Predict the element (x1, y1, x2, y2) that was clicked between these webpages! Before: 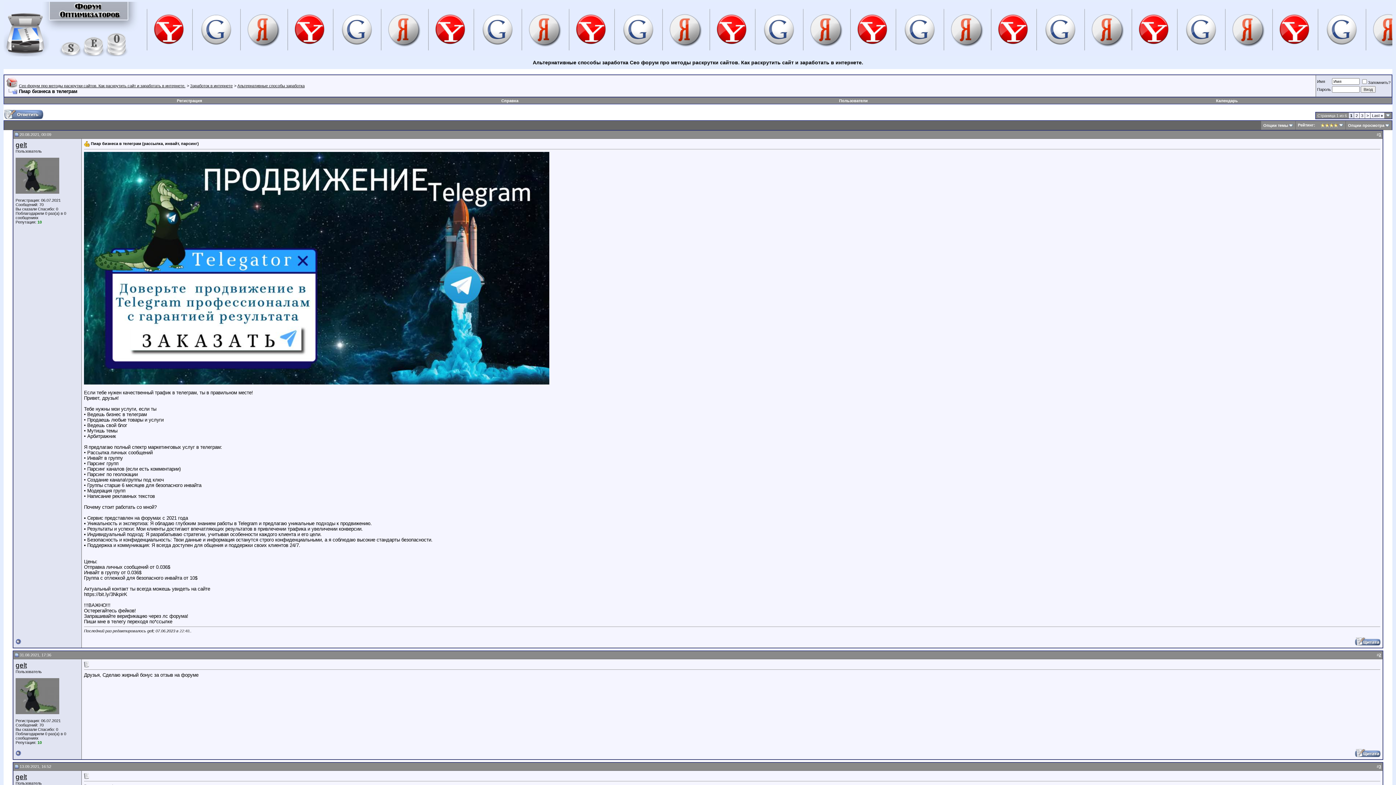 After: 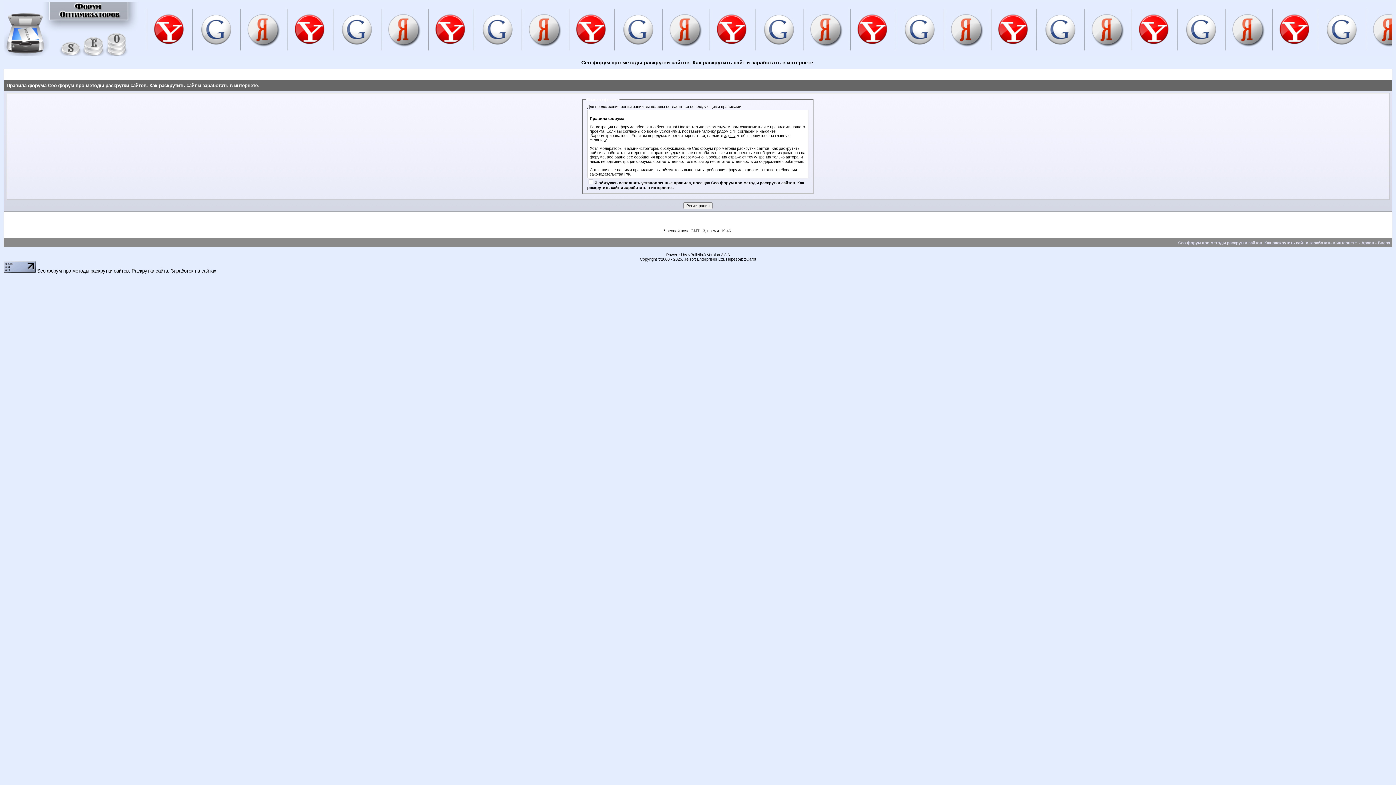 Action: label: Регистрация bbox: (176, 98, 202, 102)